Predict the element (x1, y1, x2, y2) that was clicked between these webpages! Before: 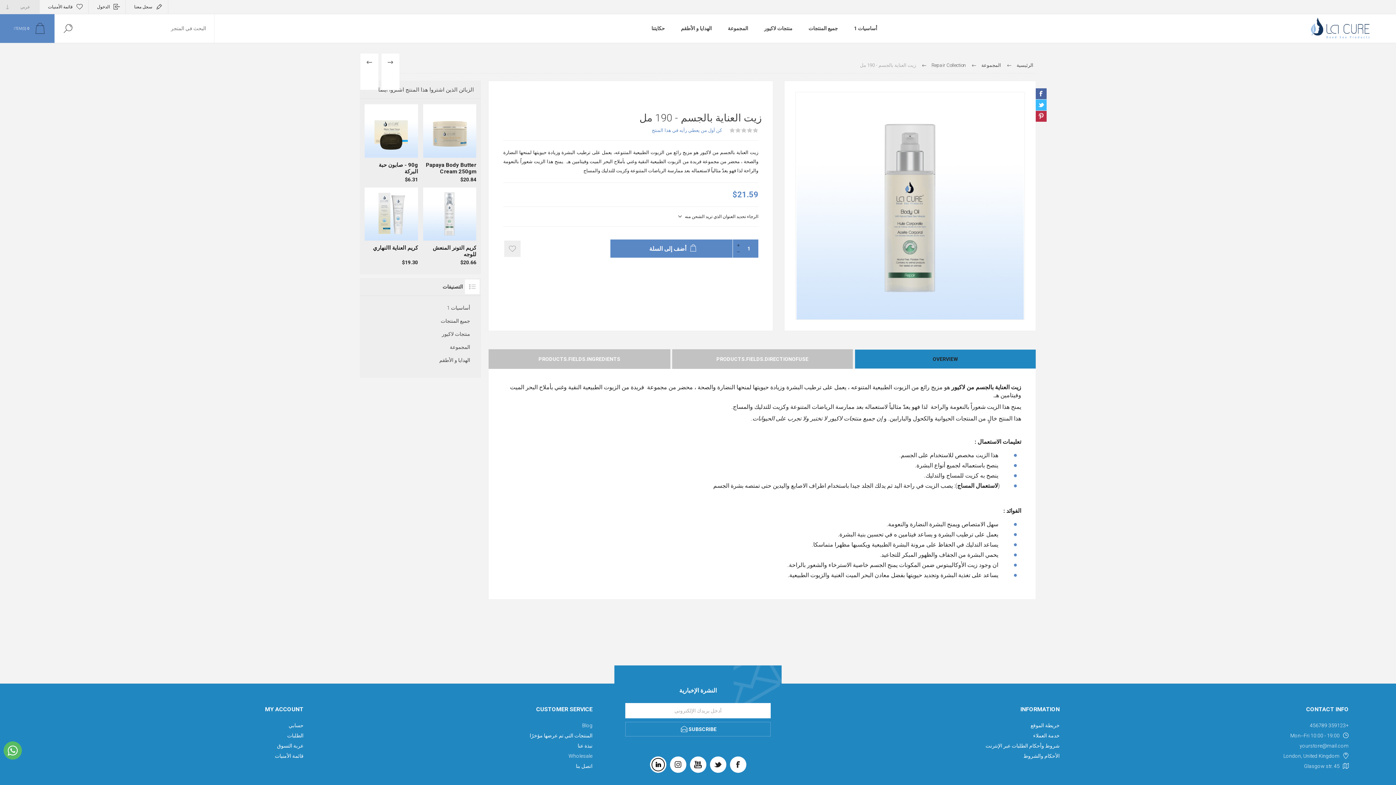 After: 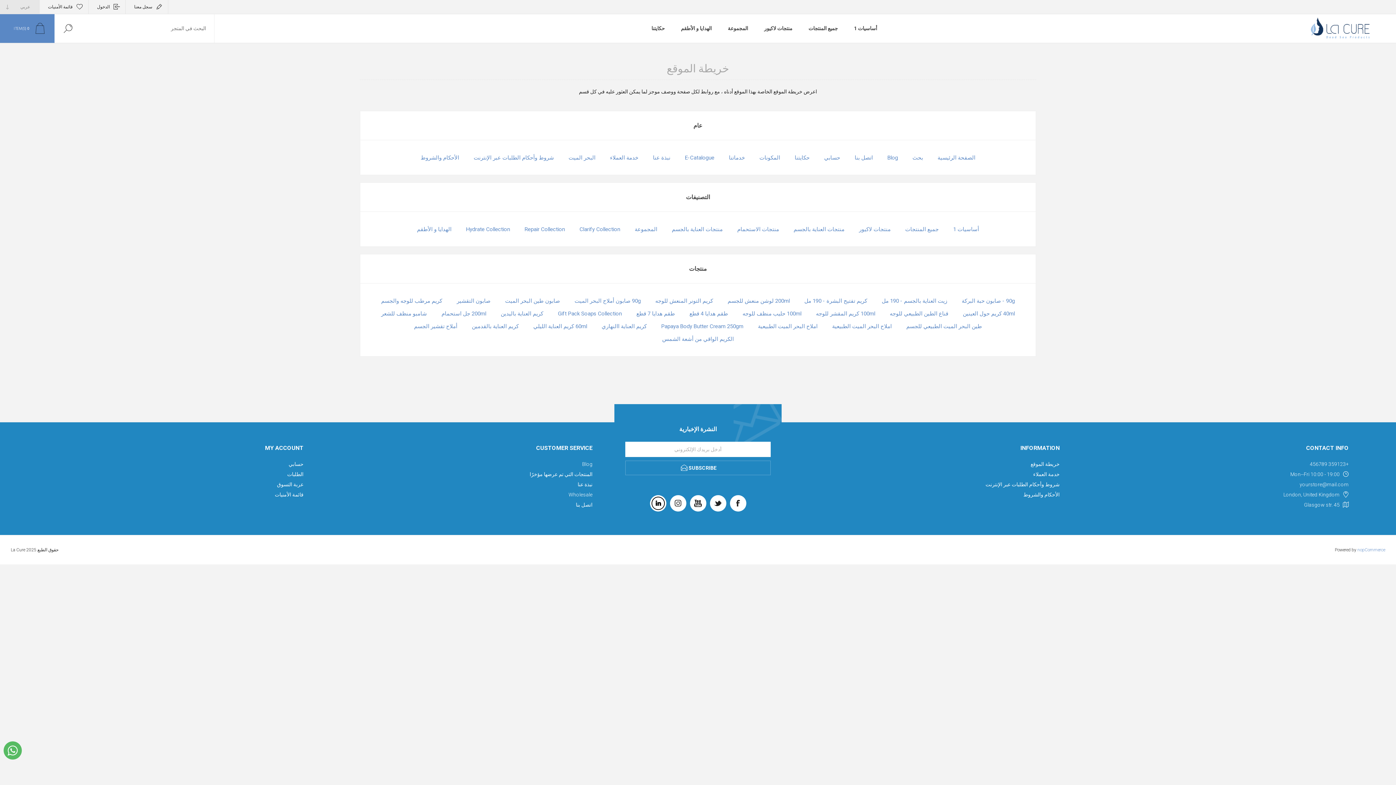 Action: label: خريطة الموقع bbox: (803, 720, 1060, 730)